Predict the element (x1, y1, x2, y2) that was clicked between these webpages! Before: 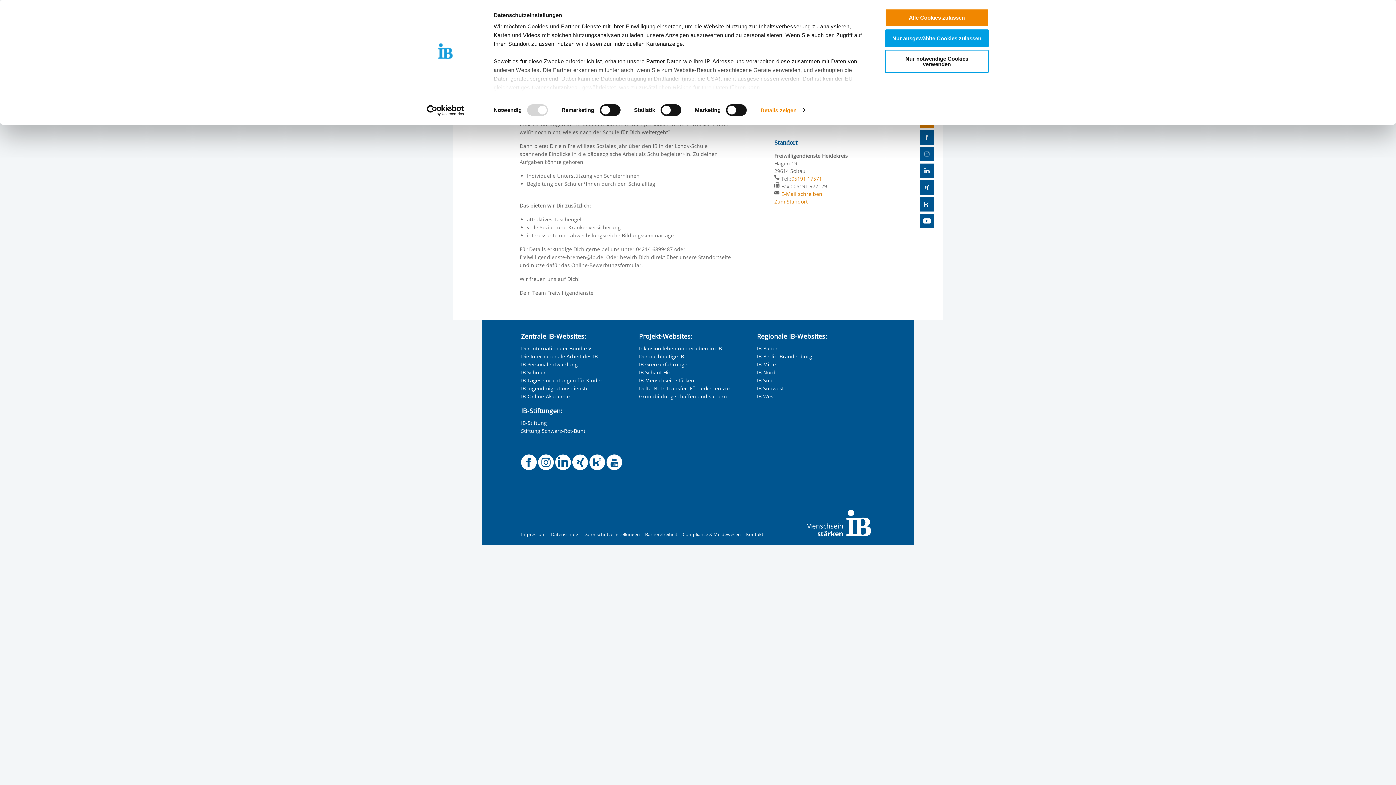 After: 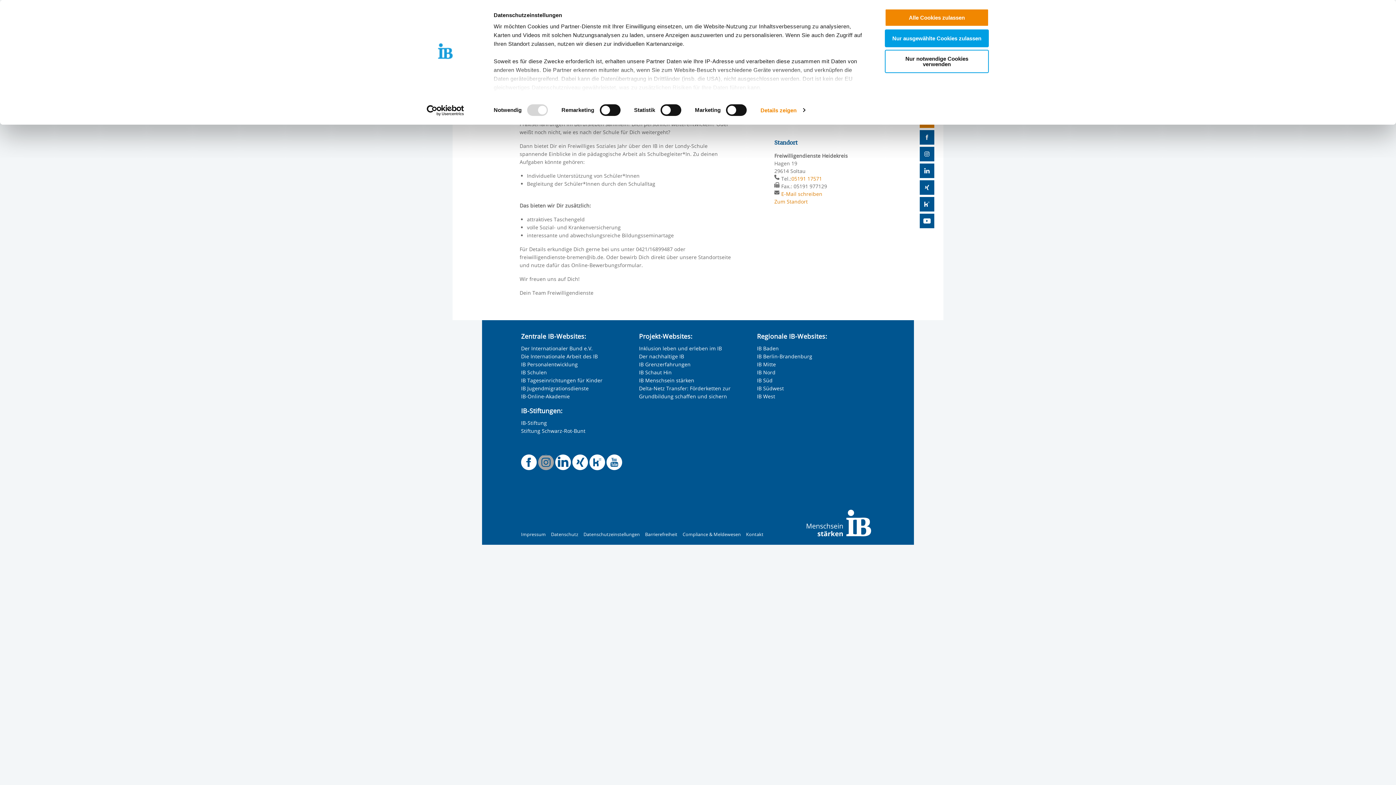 Action: label: Offizielle Instagram-Seite des Internationalen Bund bbox: (538, 455, 555, 471)